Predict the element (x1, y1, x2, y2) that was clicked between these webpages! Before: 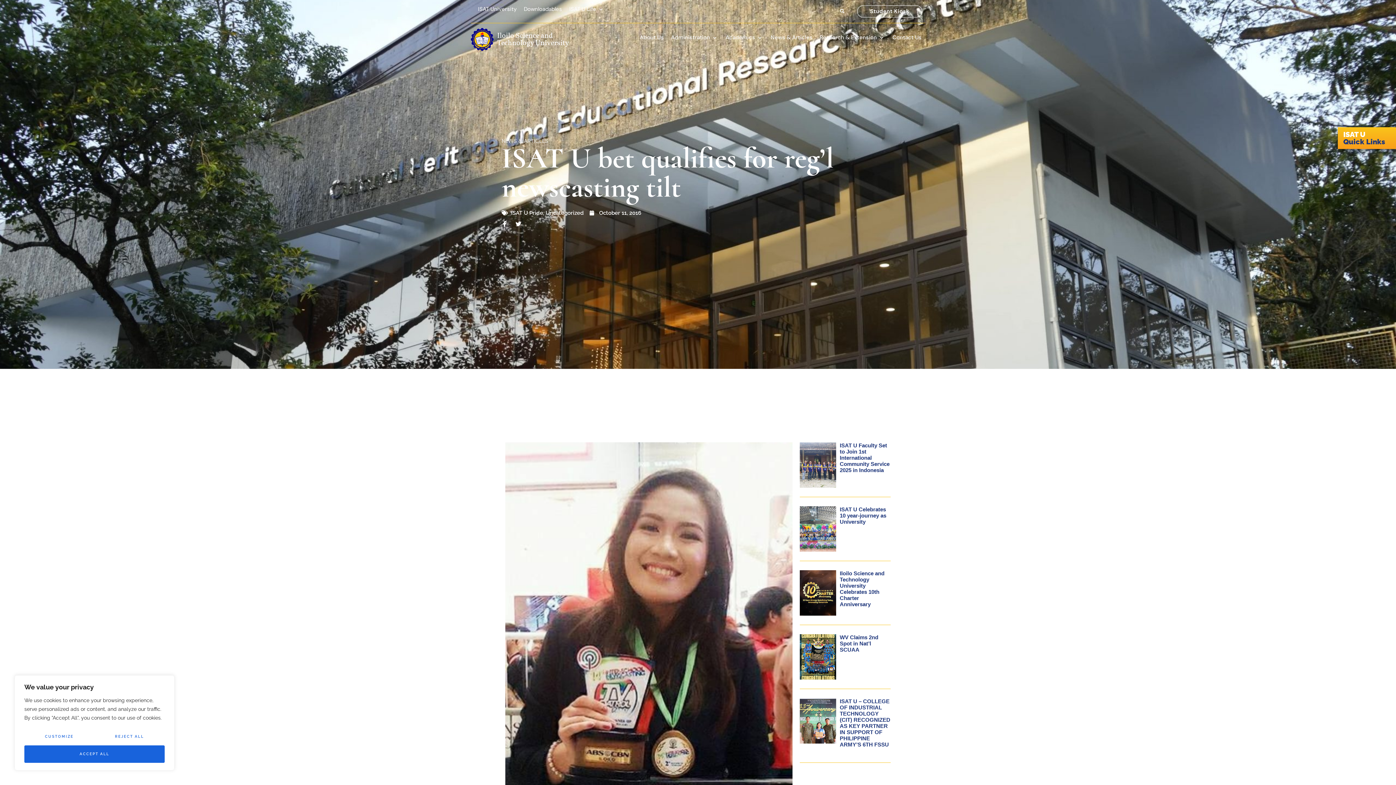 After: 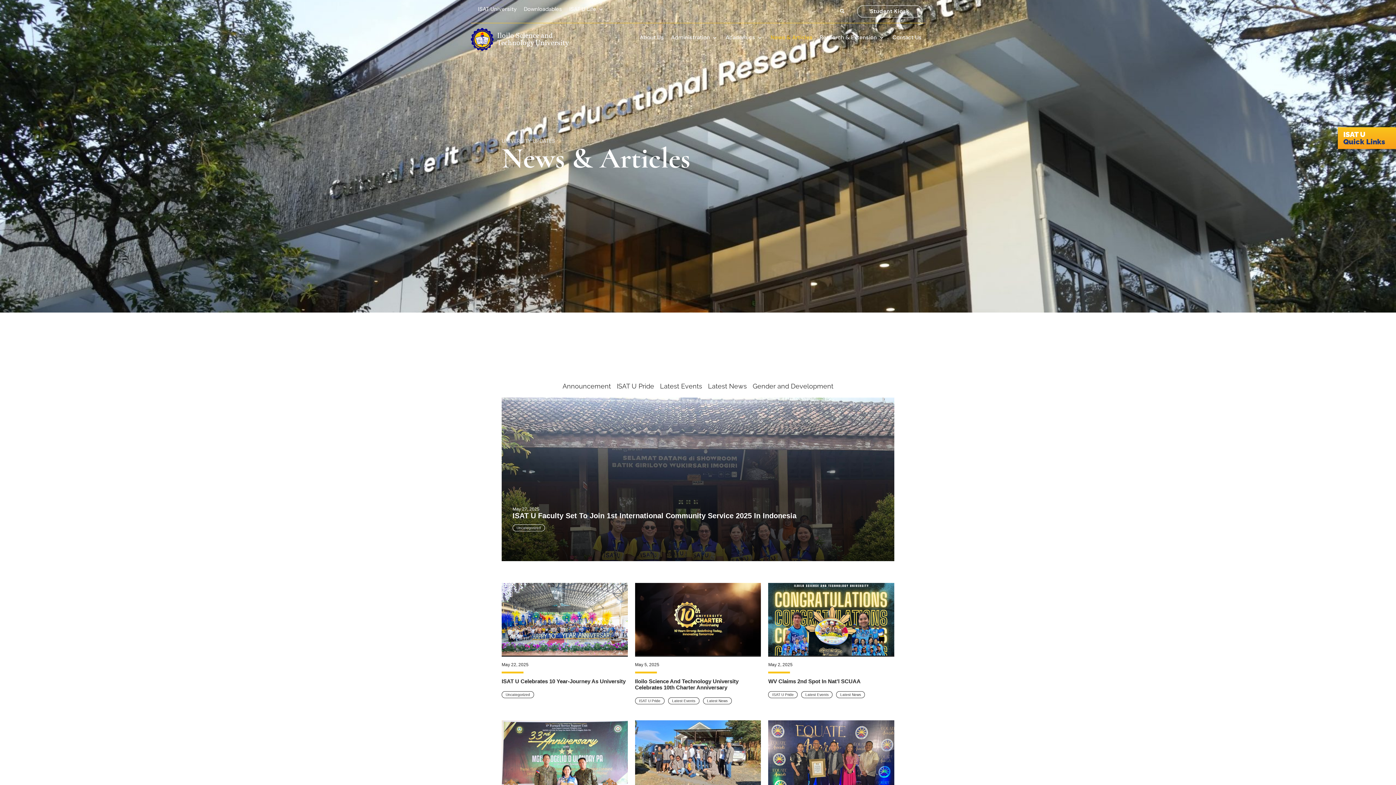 Action: label: News & Articles bbox: (763, 30, 812, 44)